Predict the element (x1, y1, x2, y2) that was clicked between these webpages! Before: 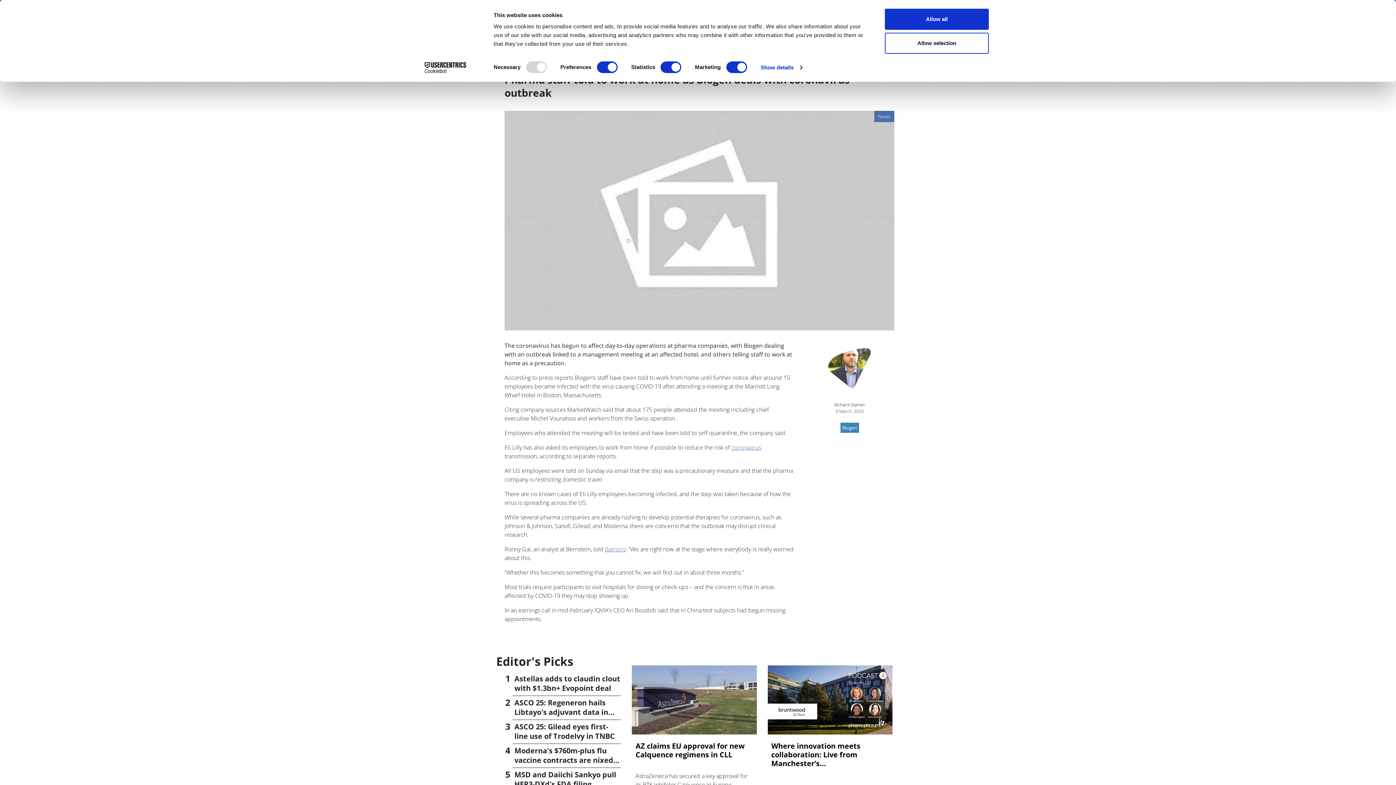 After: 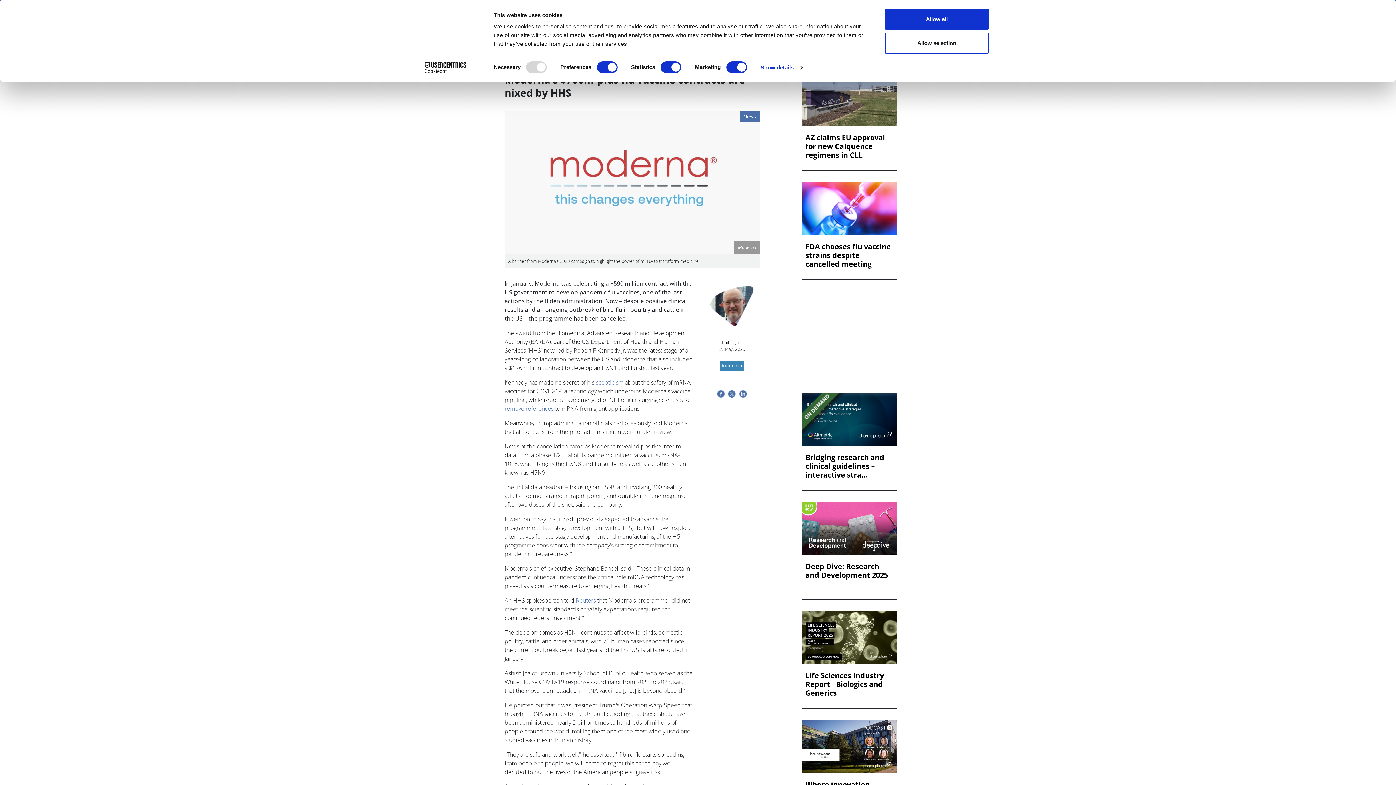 Action: bbox: (514, 746, 613, 775) label: Moderna's $760m-plus flu vaccine contracts are nixed by HHS